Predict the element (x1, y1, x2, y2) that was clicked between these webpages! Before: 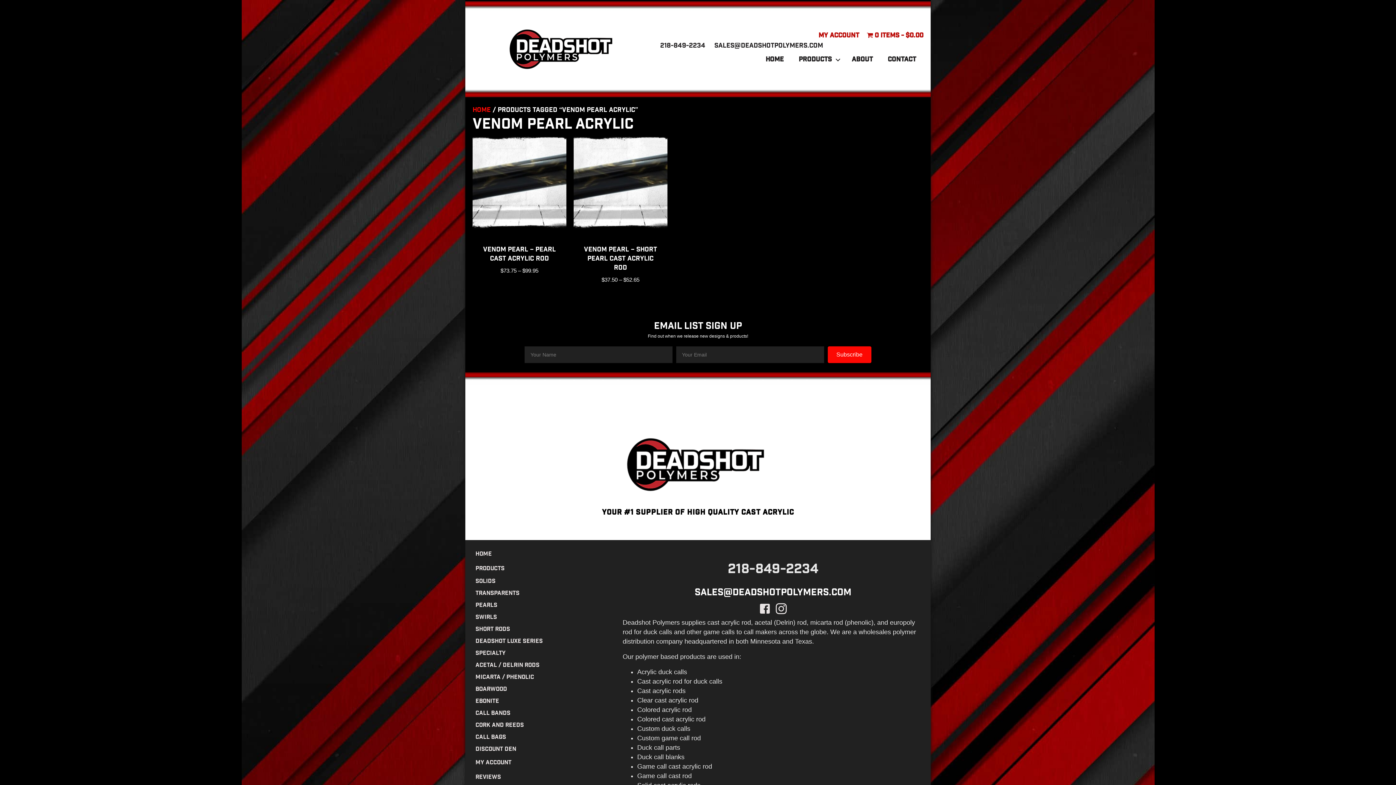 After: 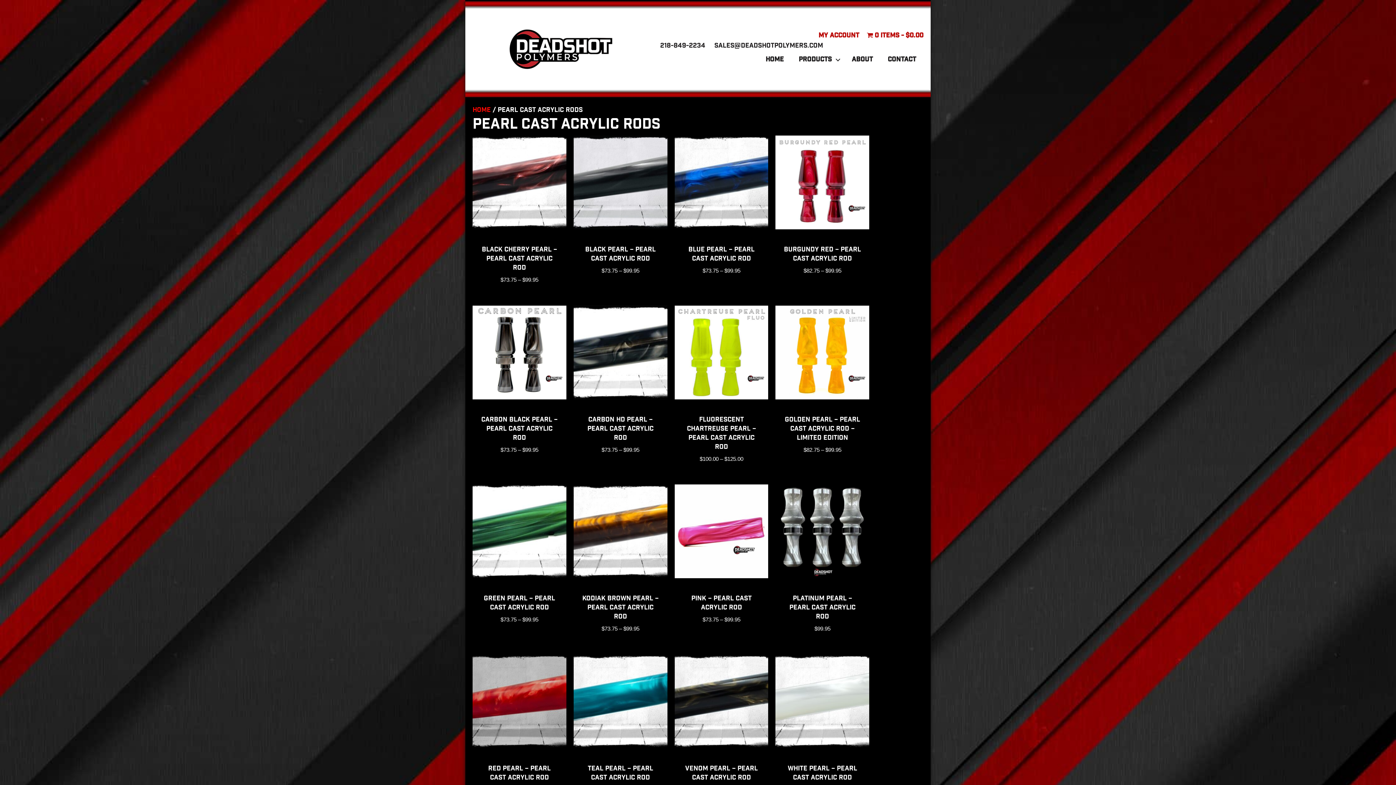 Action: label: PEARLS bbox: (472, 600, 622, 611)